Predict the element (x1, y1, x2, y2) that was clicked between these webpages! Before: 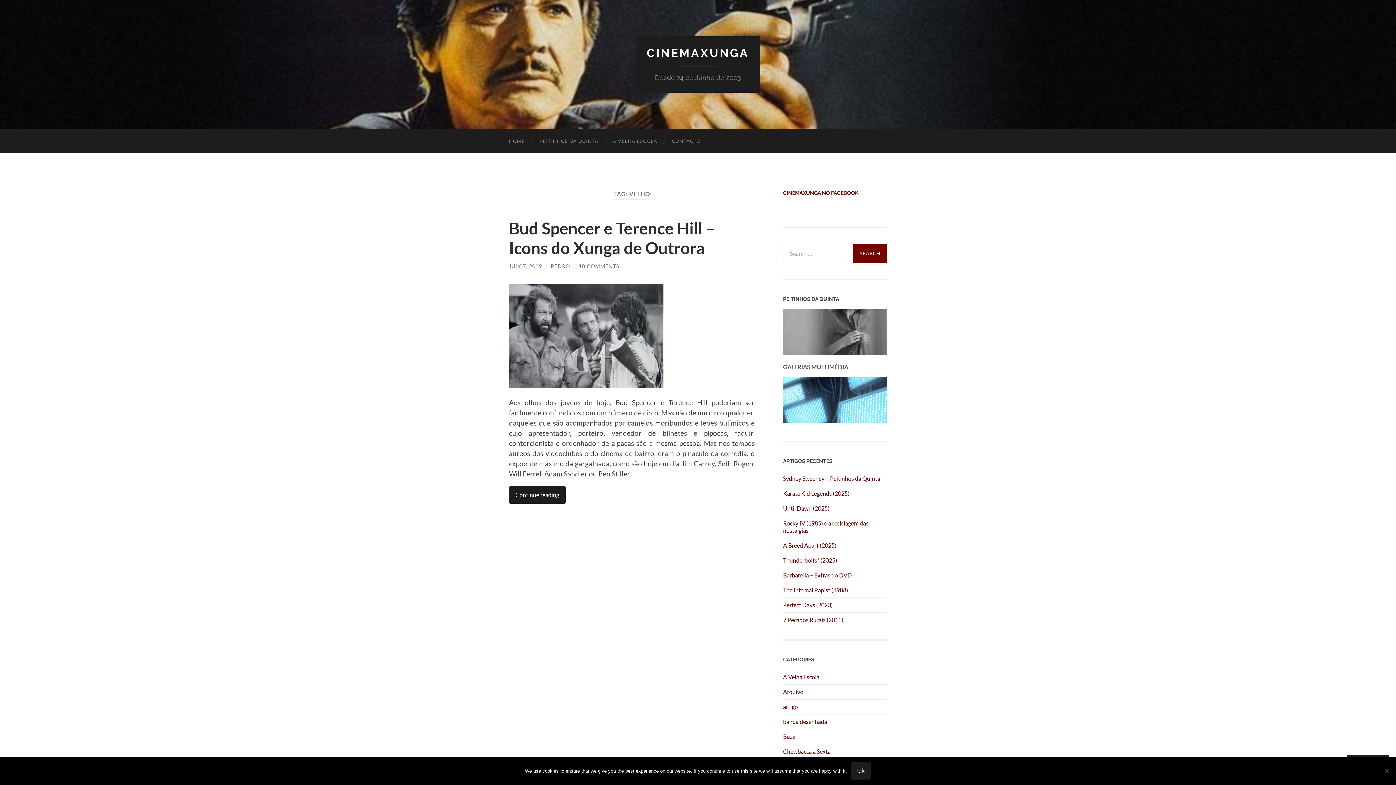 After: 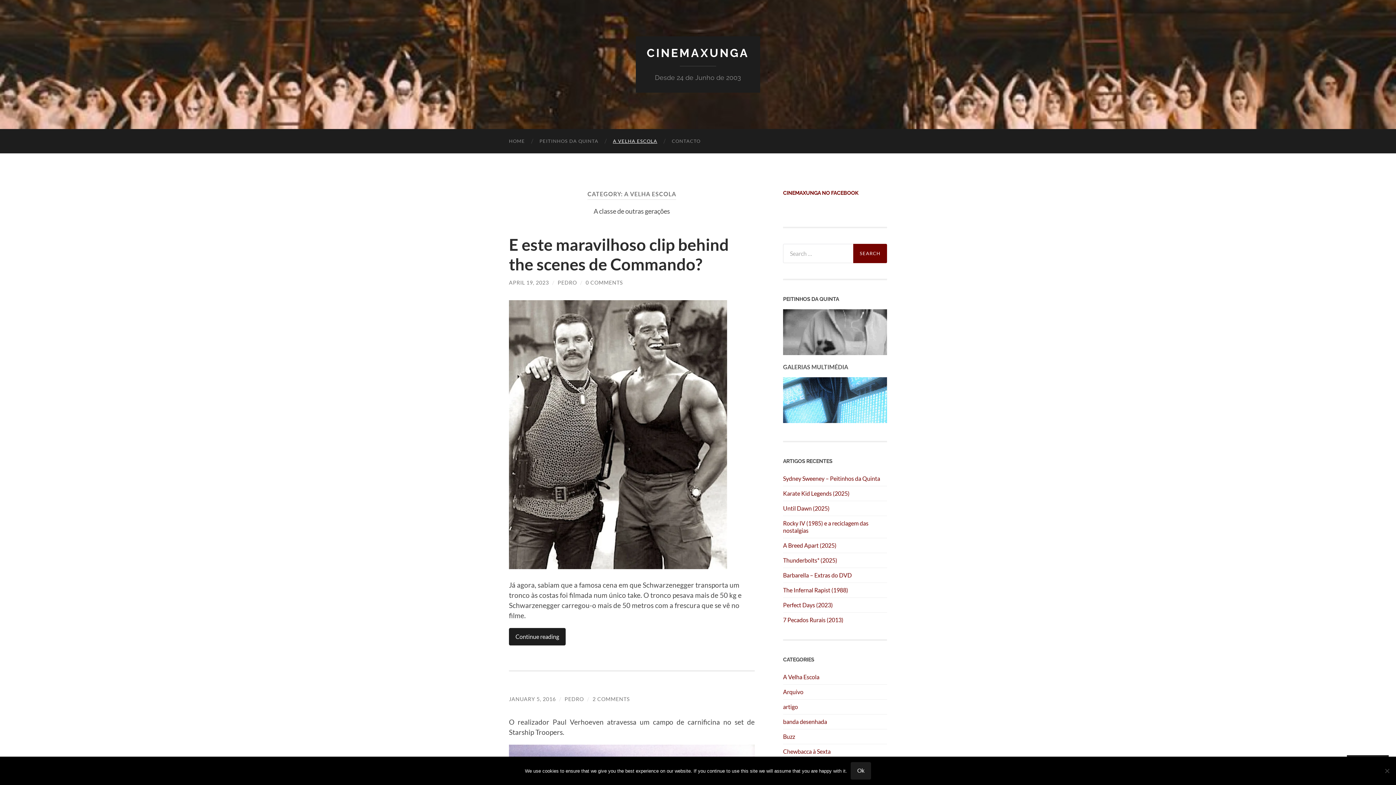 Action: bbox: (605, 129, 664, 153) label: A VELHA ESCOLA